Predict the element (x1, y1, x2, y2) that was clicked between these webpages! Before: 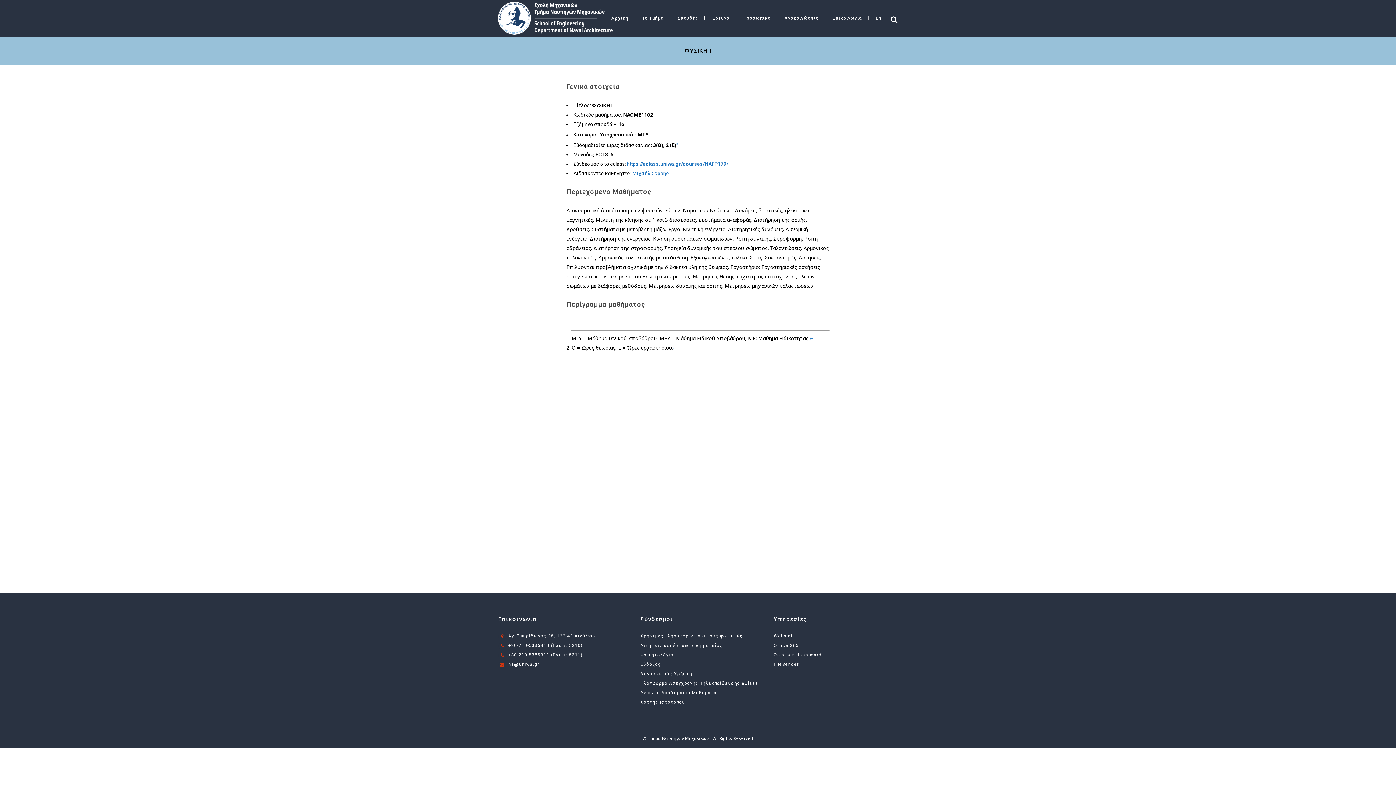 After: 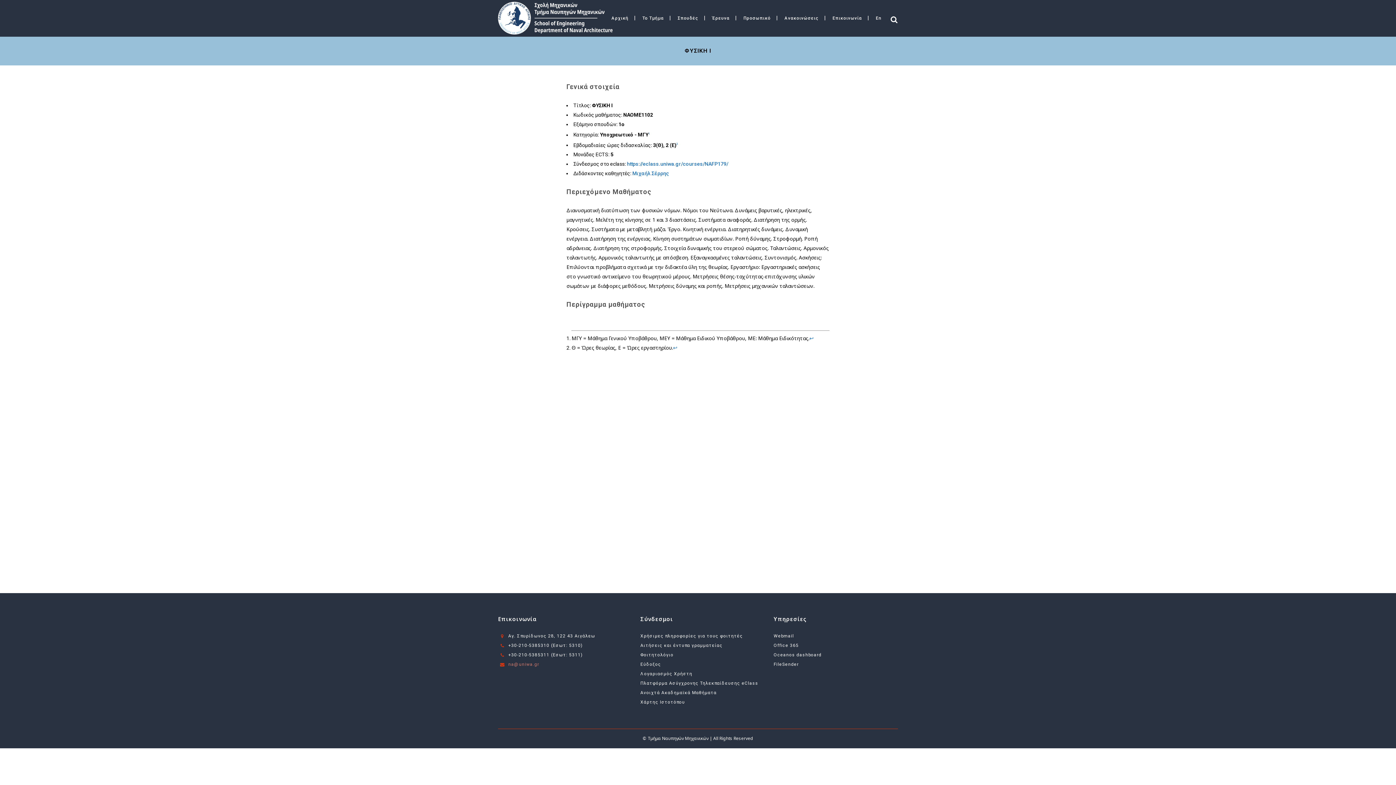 Action: bbox: (508, 662, 539, 667) label: na@uniwa.gr